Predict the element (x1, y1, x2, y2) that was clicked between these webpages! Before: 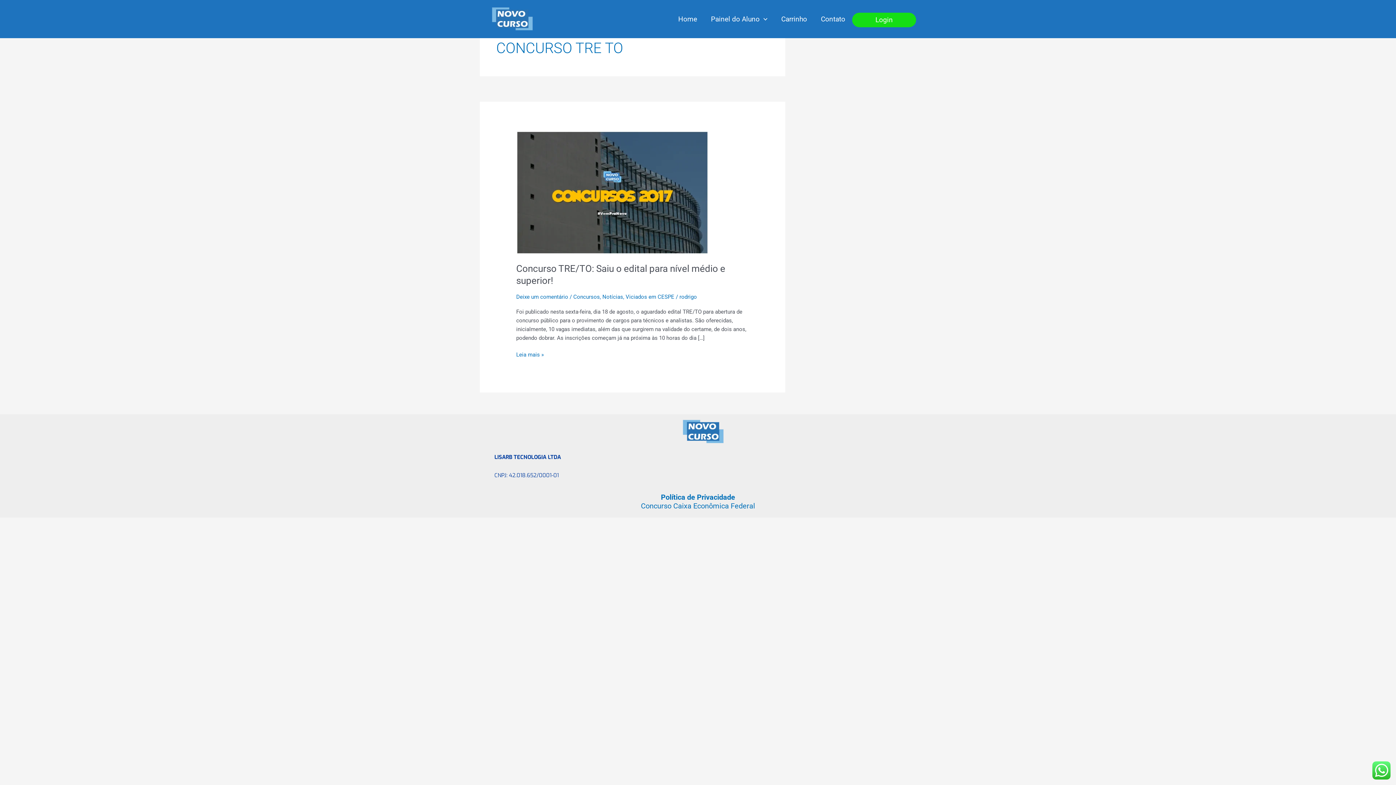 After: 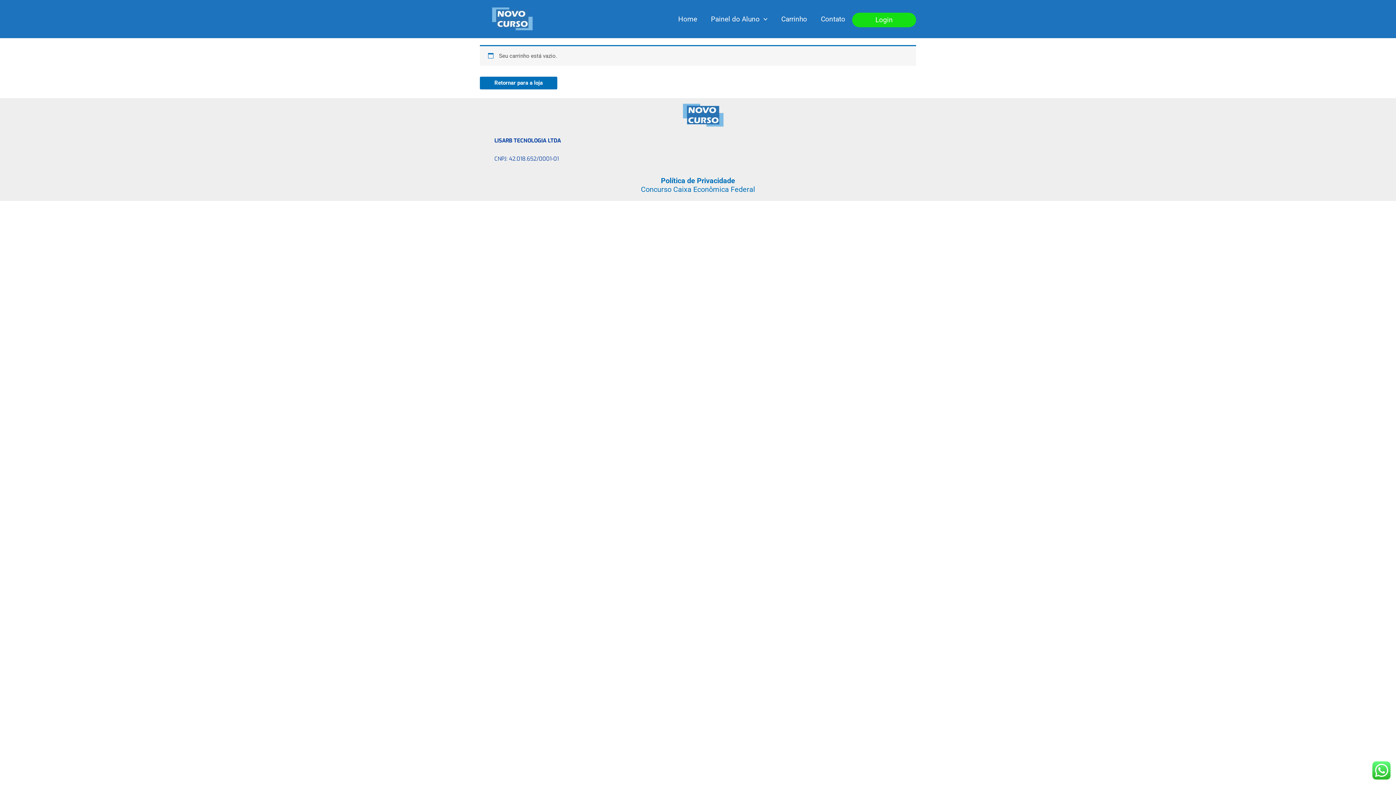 Action: bbox: (774, 6, 814, 31) label: Carrinho